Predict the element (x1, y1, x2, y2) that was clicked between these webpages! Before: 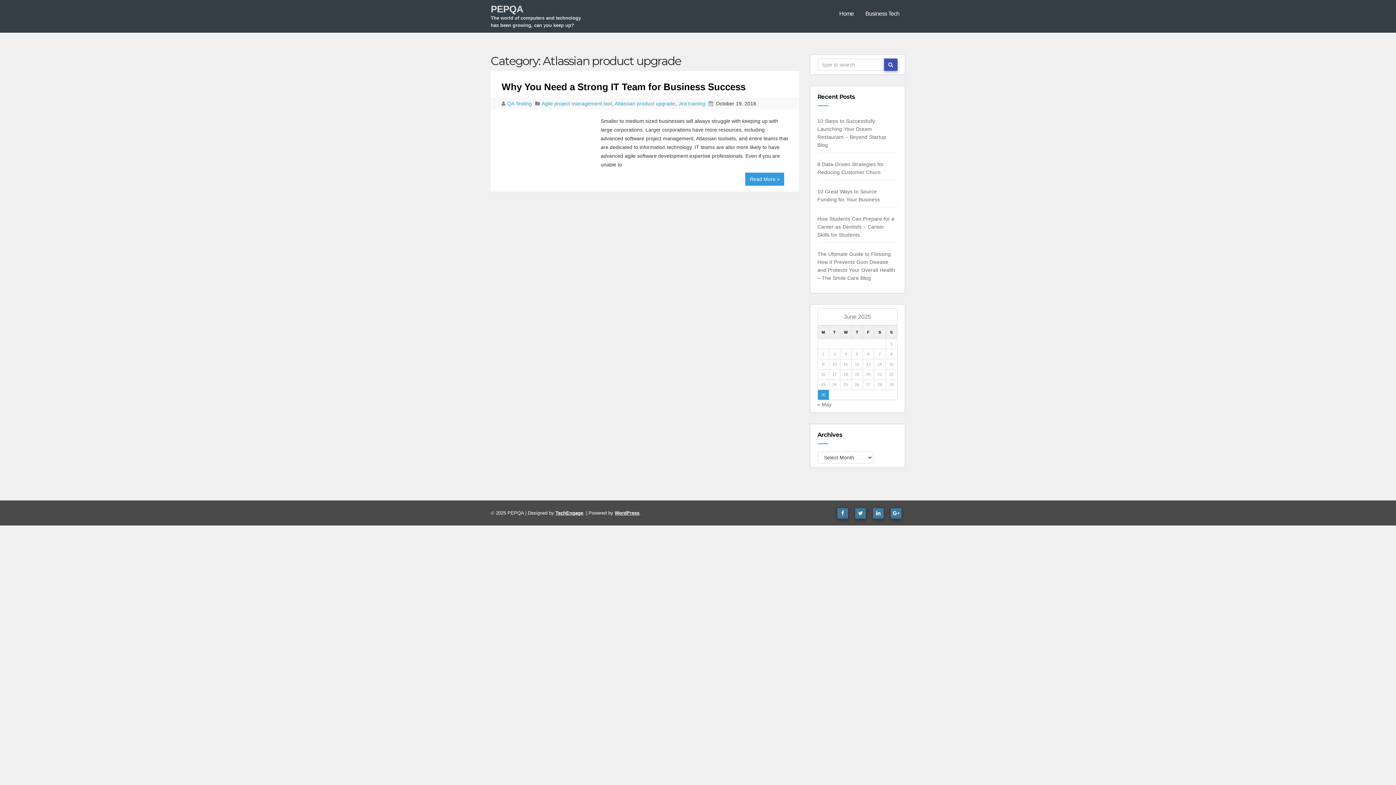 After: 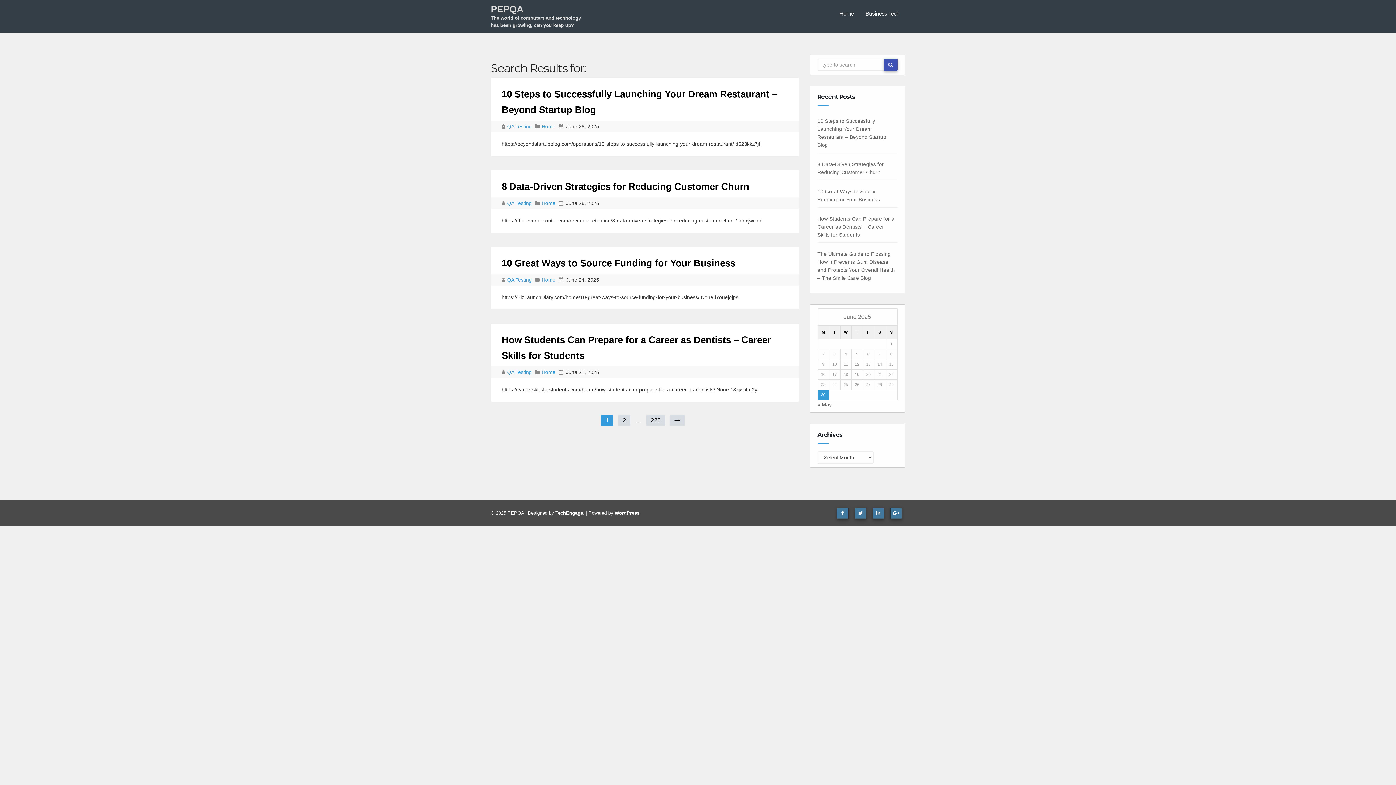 Action: bbox: (884, 58, 897, 70)